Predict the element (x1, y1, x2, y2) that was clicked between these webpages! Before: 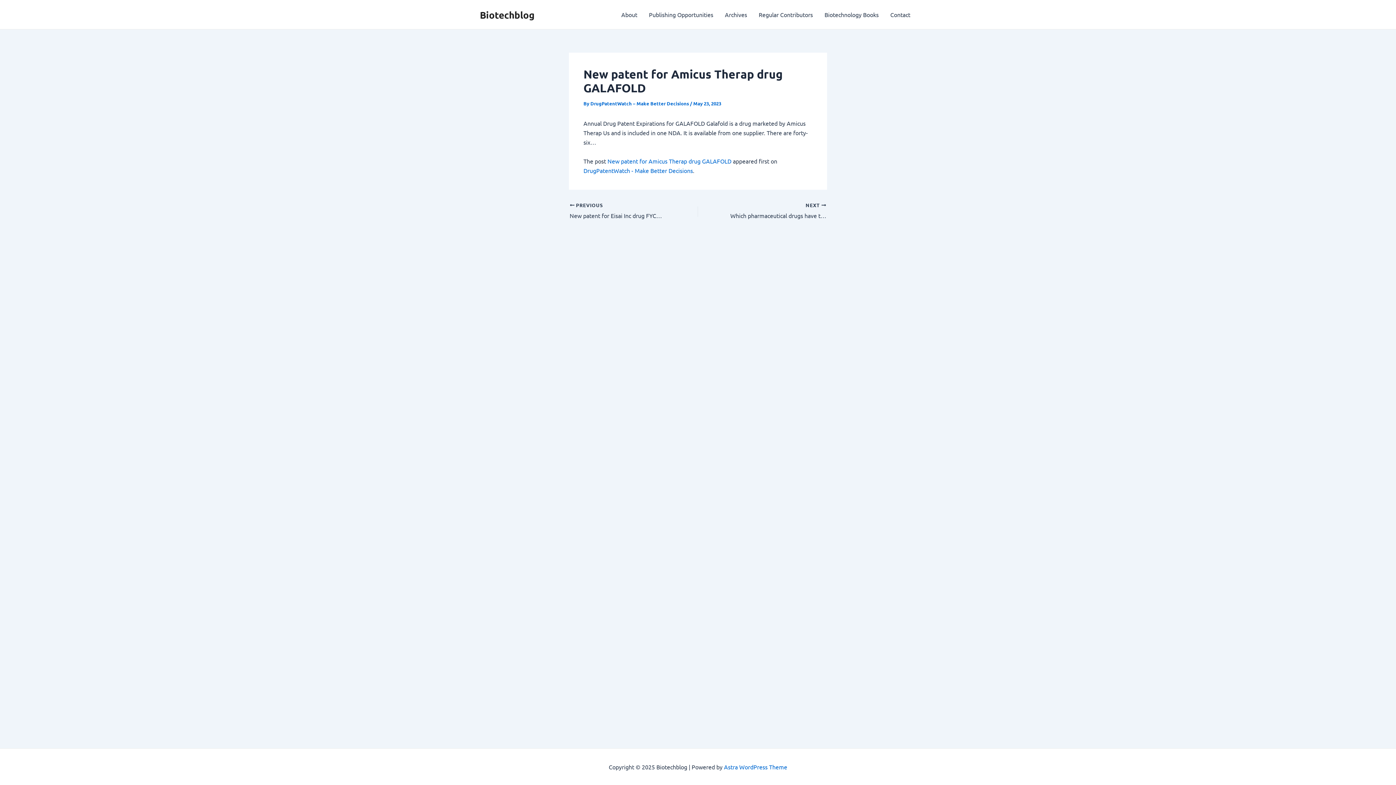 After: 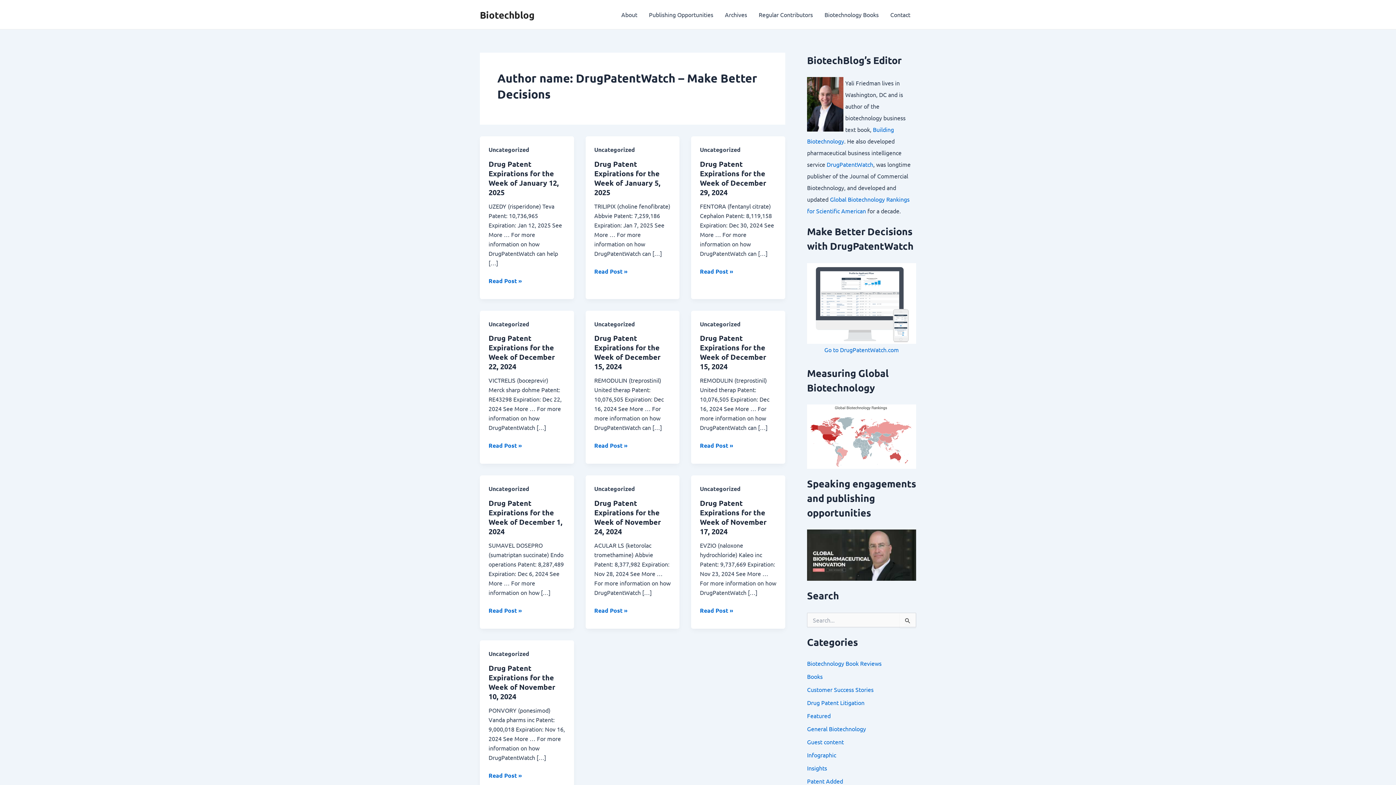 Action: label: DrugPatentWatch – Make Better Decisions  bbox: (590, 100, 690, 106)